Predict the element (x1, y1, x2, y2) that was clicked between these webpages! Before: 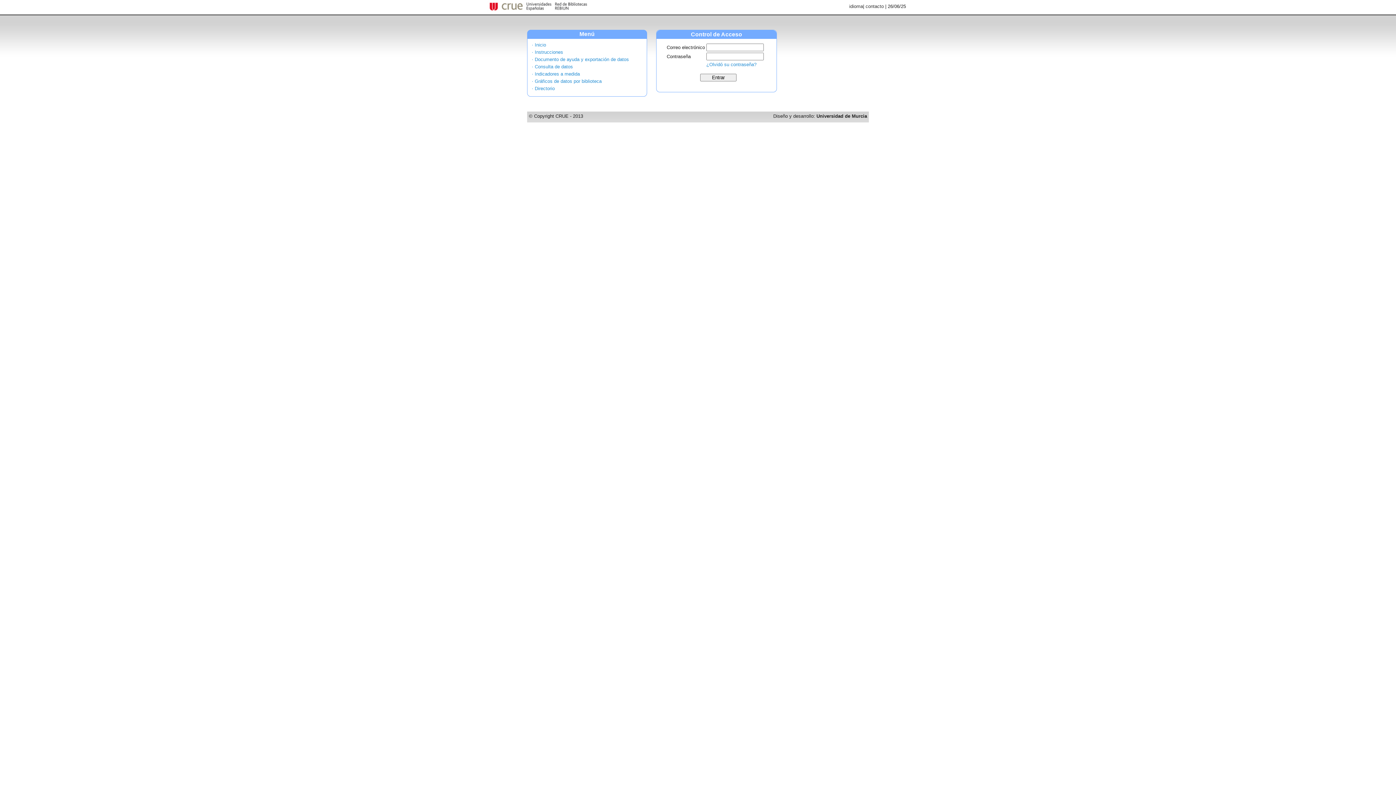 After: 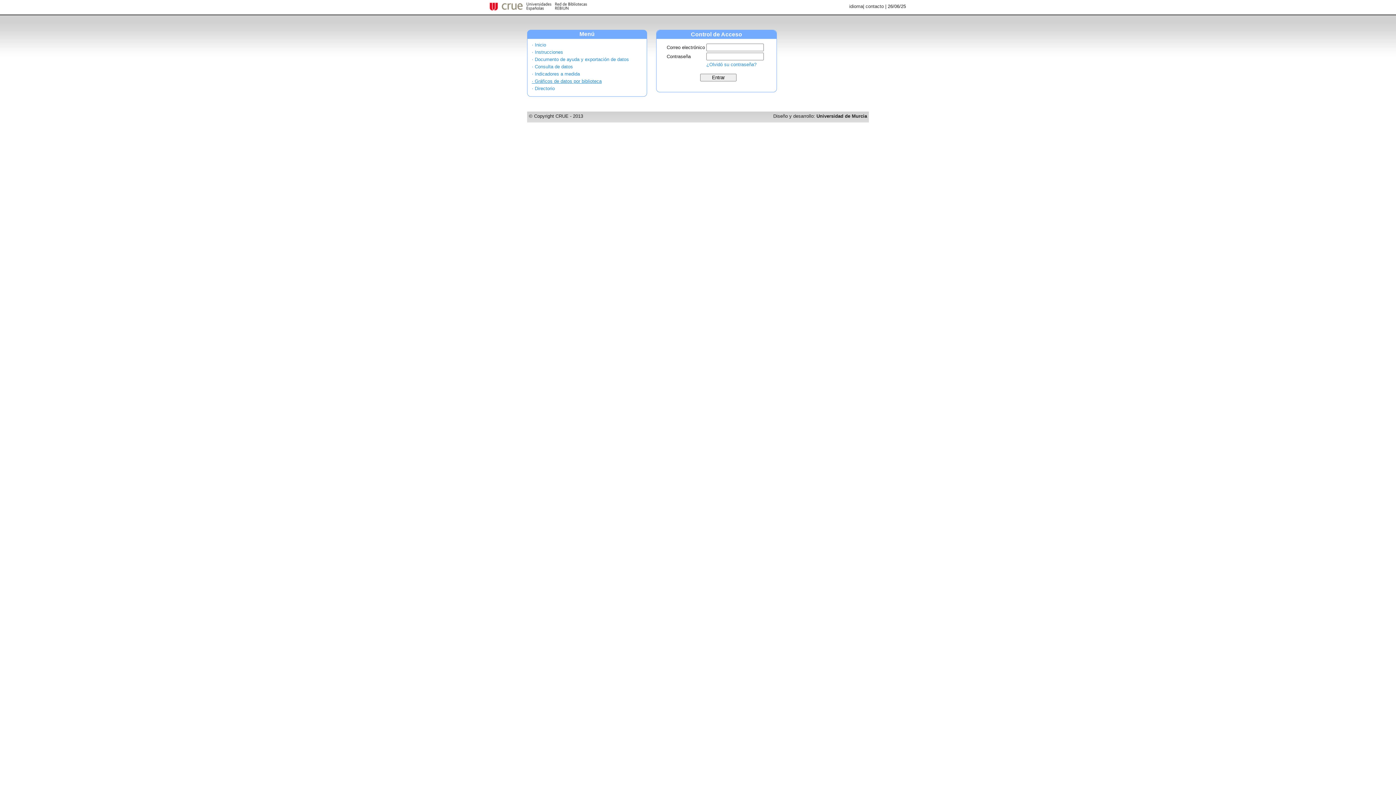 Action: bbox: (532, 78, 601, 84) label: · Gráficos de datos por biblioteca